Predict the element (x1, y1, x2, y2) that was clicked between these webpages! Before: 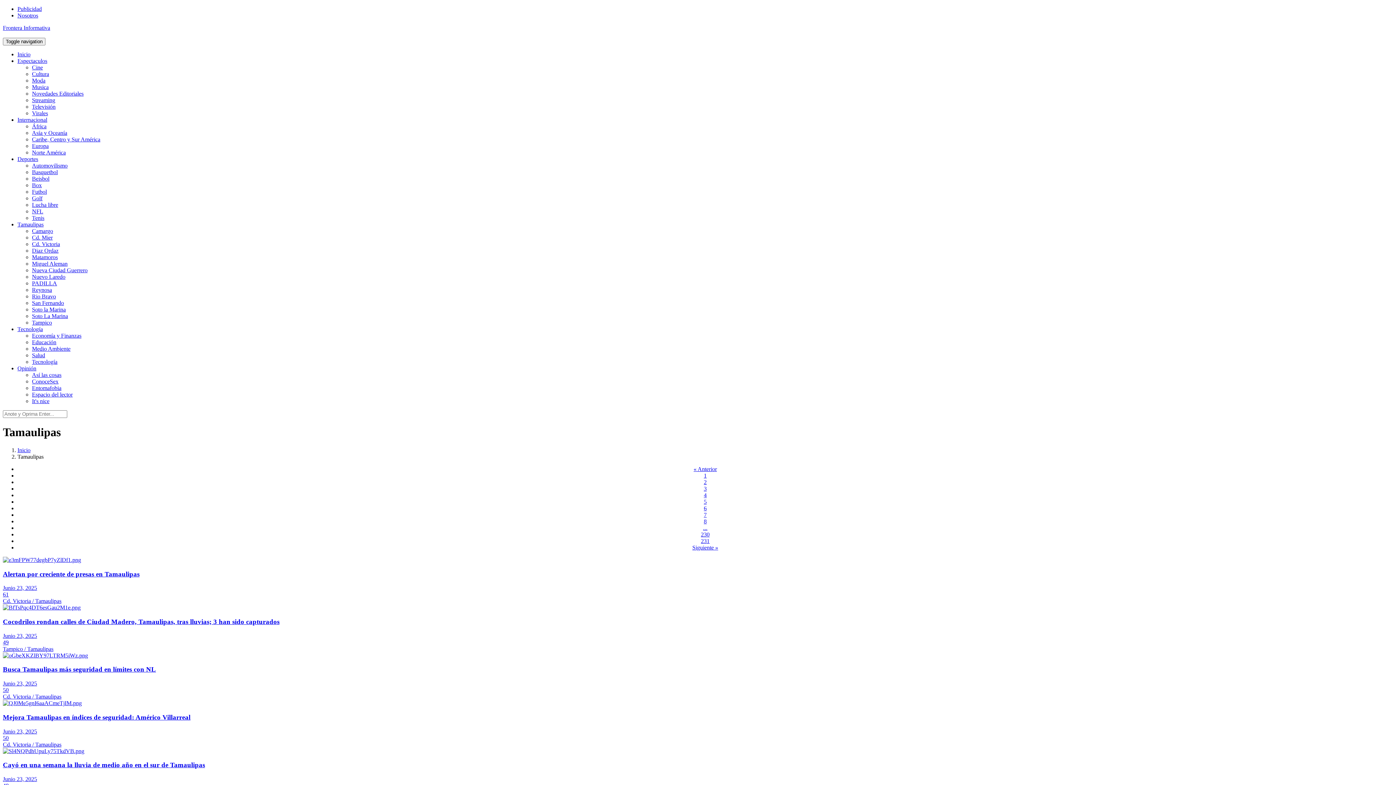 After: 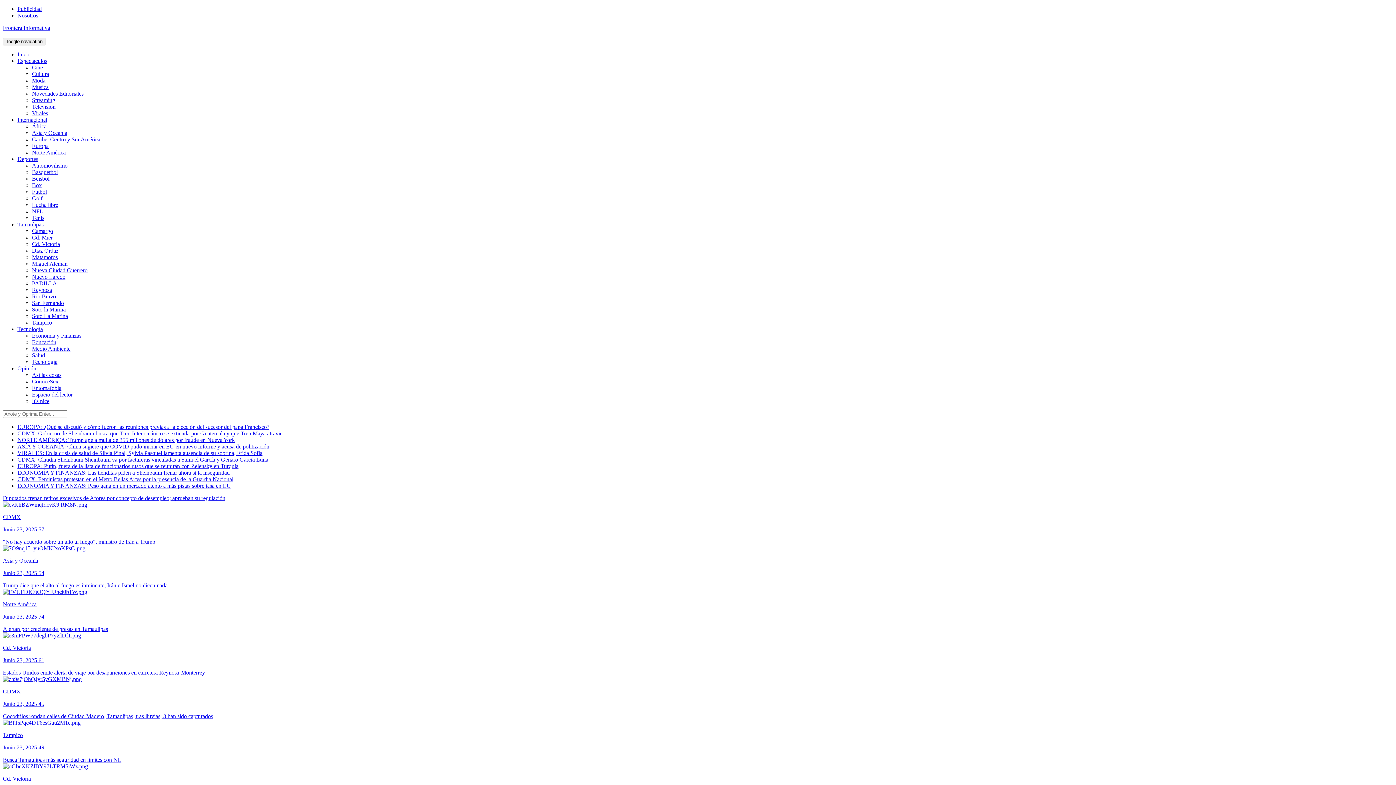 Action: bbox: (17, 447, 30, 453) label: Inicio